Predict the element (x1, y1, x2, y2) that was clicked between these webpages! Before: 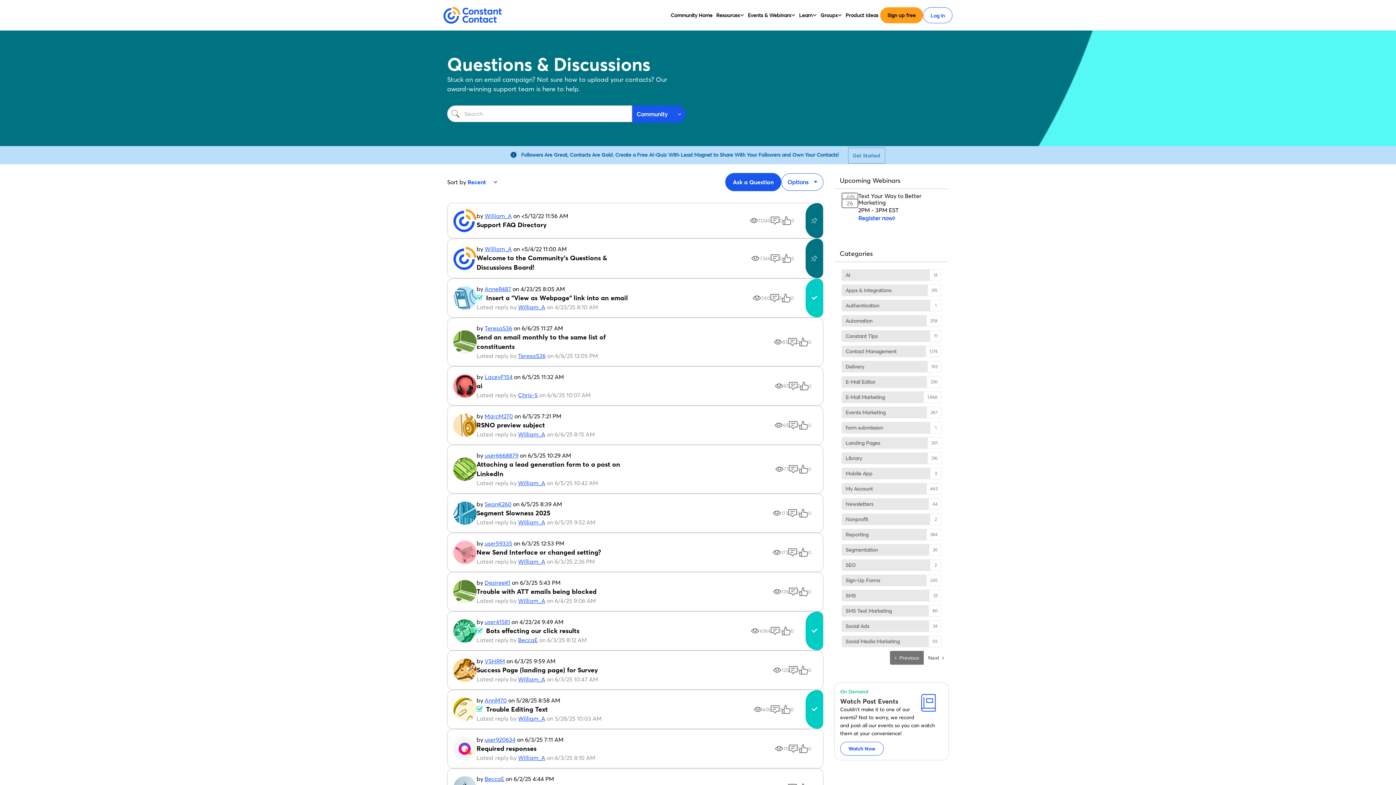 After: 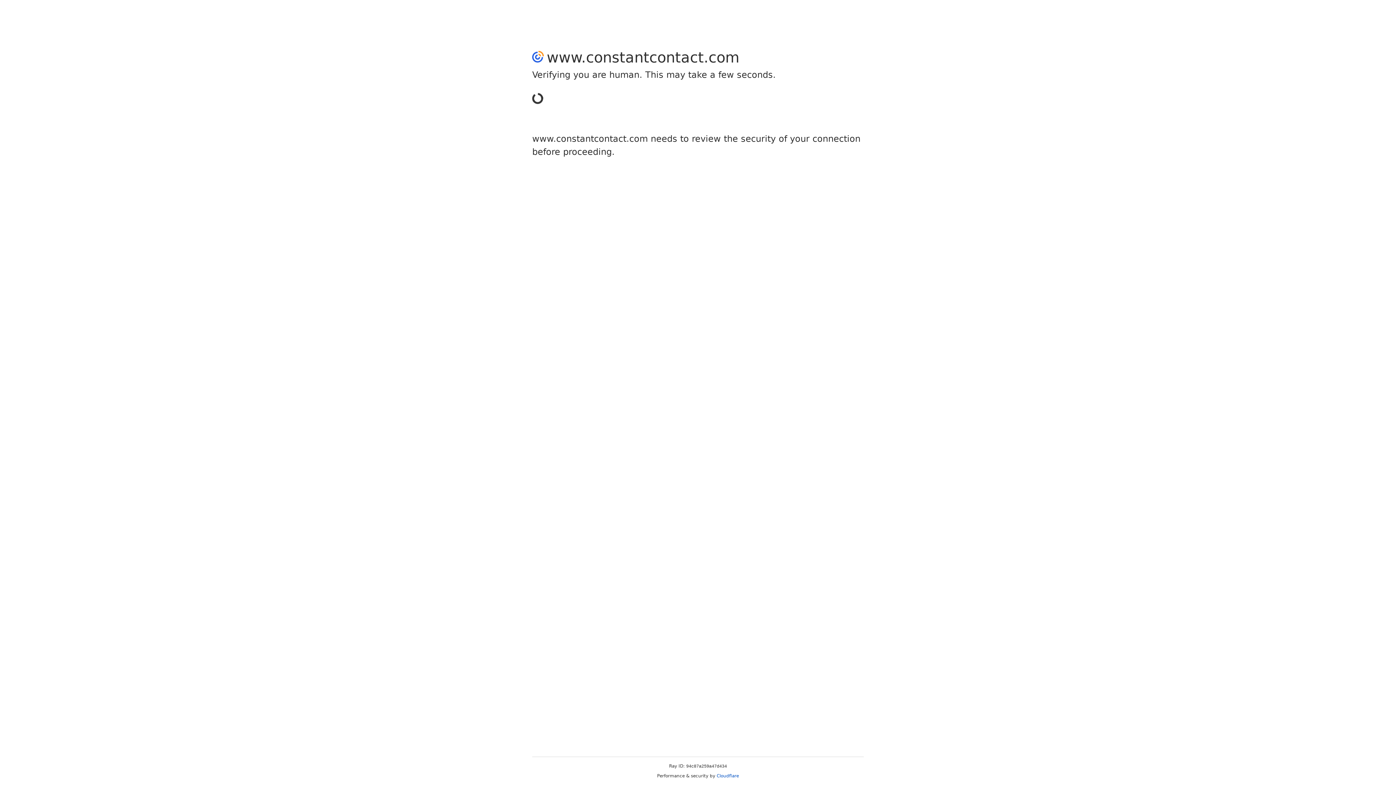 Action: bbox: (887, 10, 916, 19) label: Sign up free